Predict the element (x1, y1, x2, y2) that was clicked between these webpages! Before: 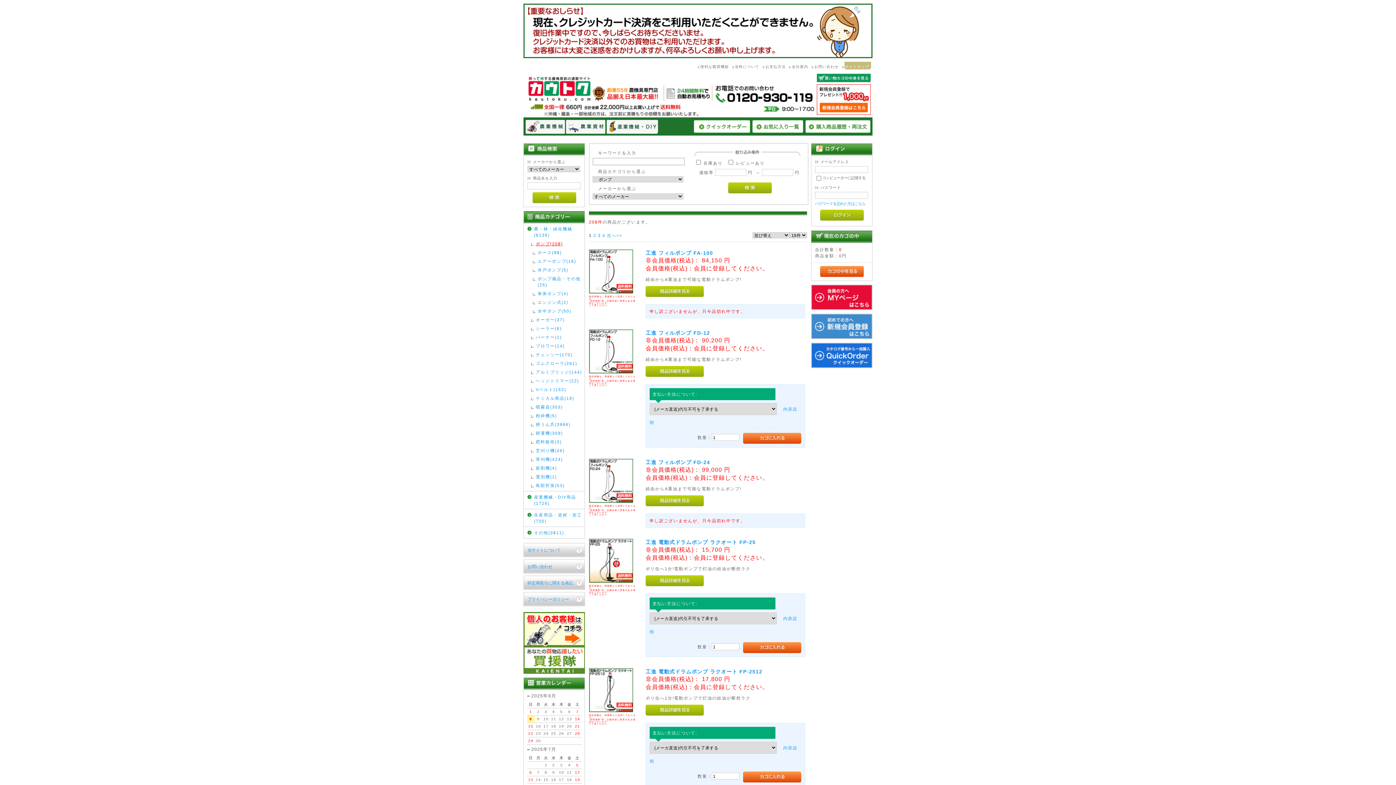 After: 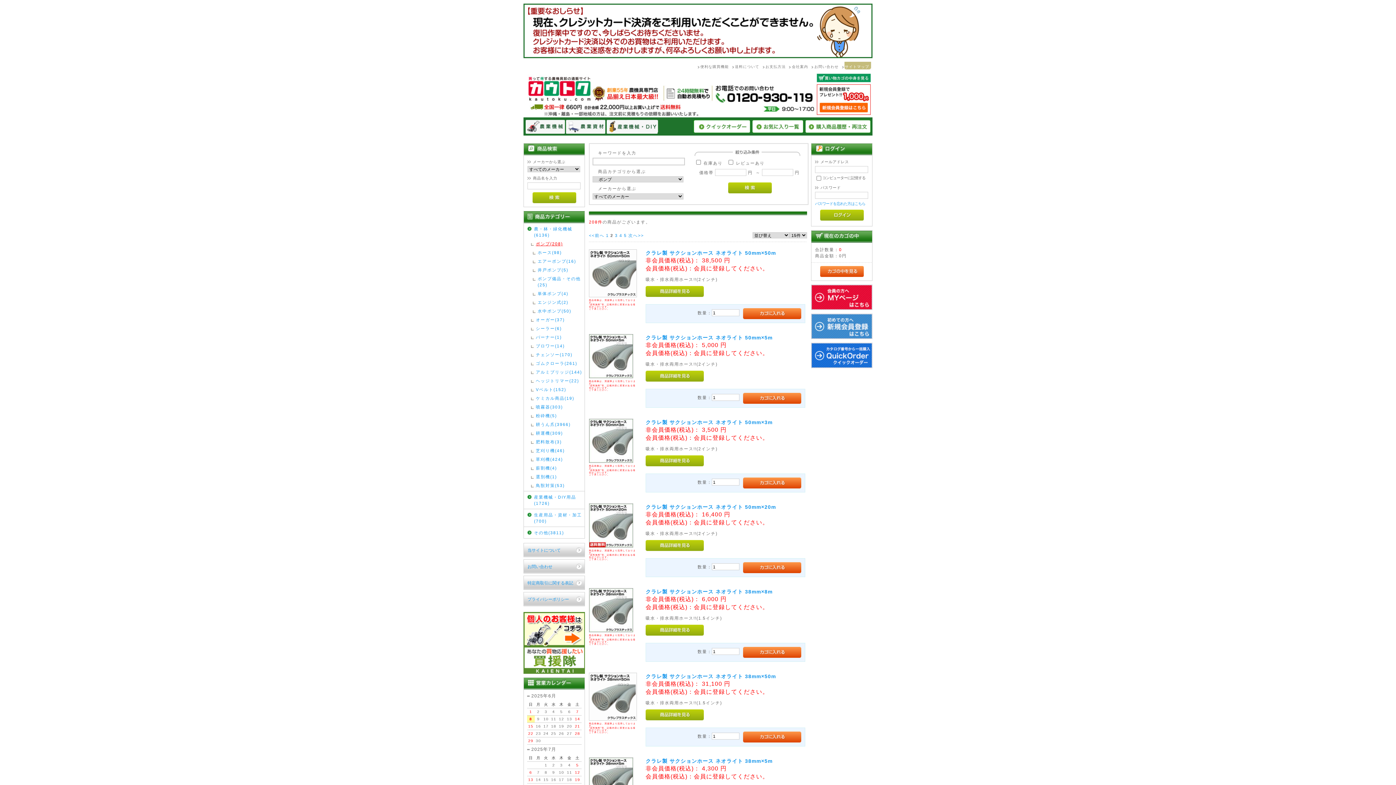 Action: bbox: (593, 233, 596, 237) label: 2